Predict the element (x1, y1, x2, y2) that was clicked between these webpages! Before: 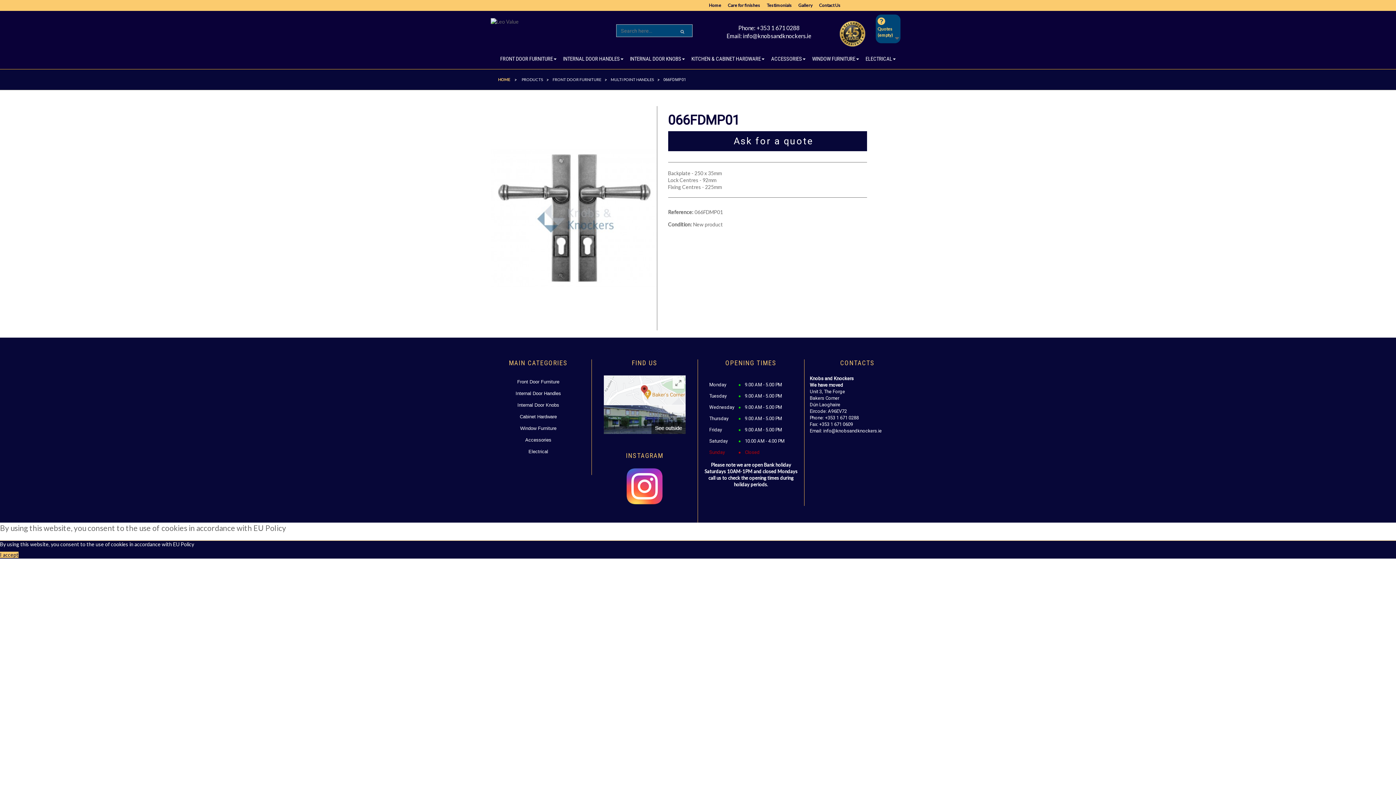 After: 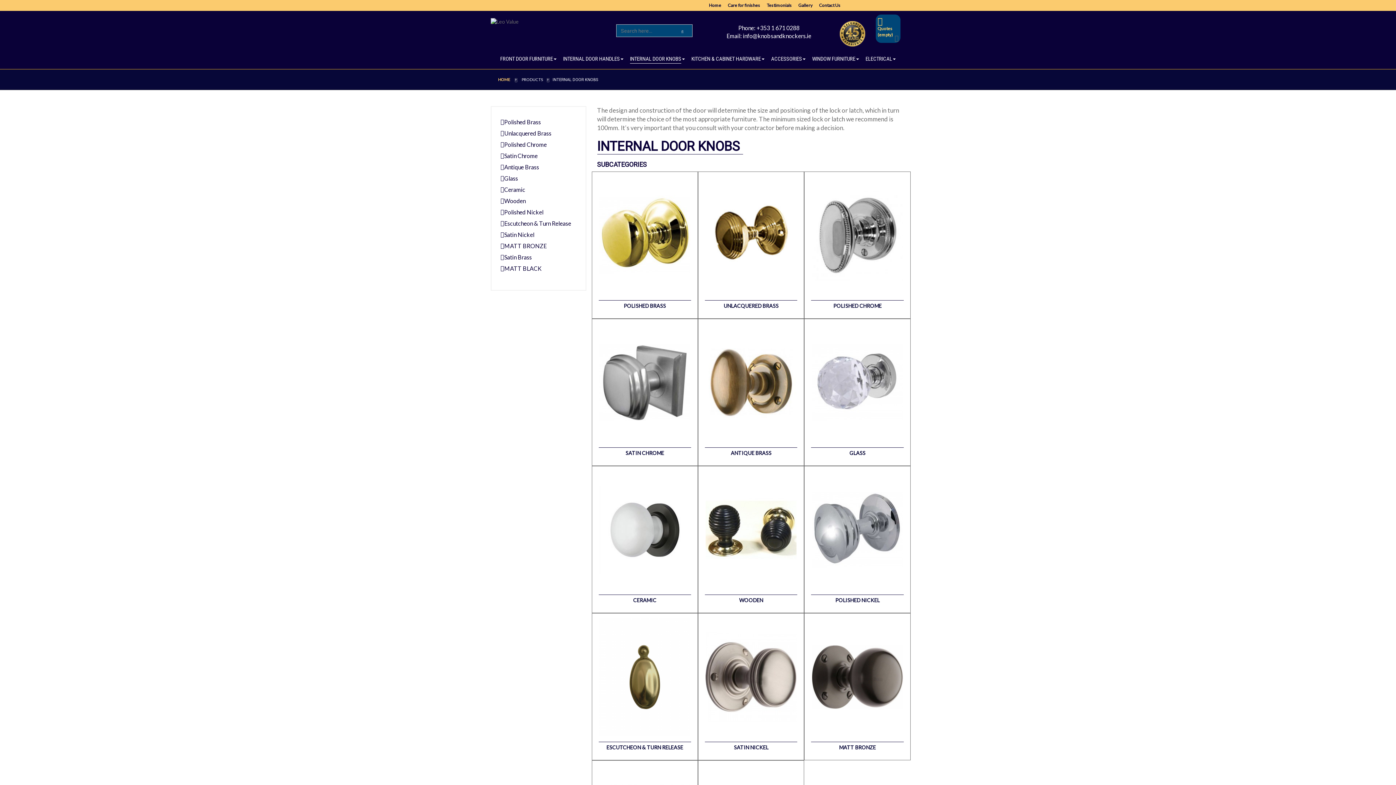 Action: bbox: (626, 53, 688, 64) label: INTERNAL DOOR KNOBS